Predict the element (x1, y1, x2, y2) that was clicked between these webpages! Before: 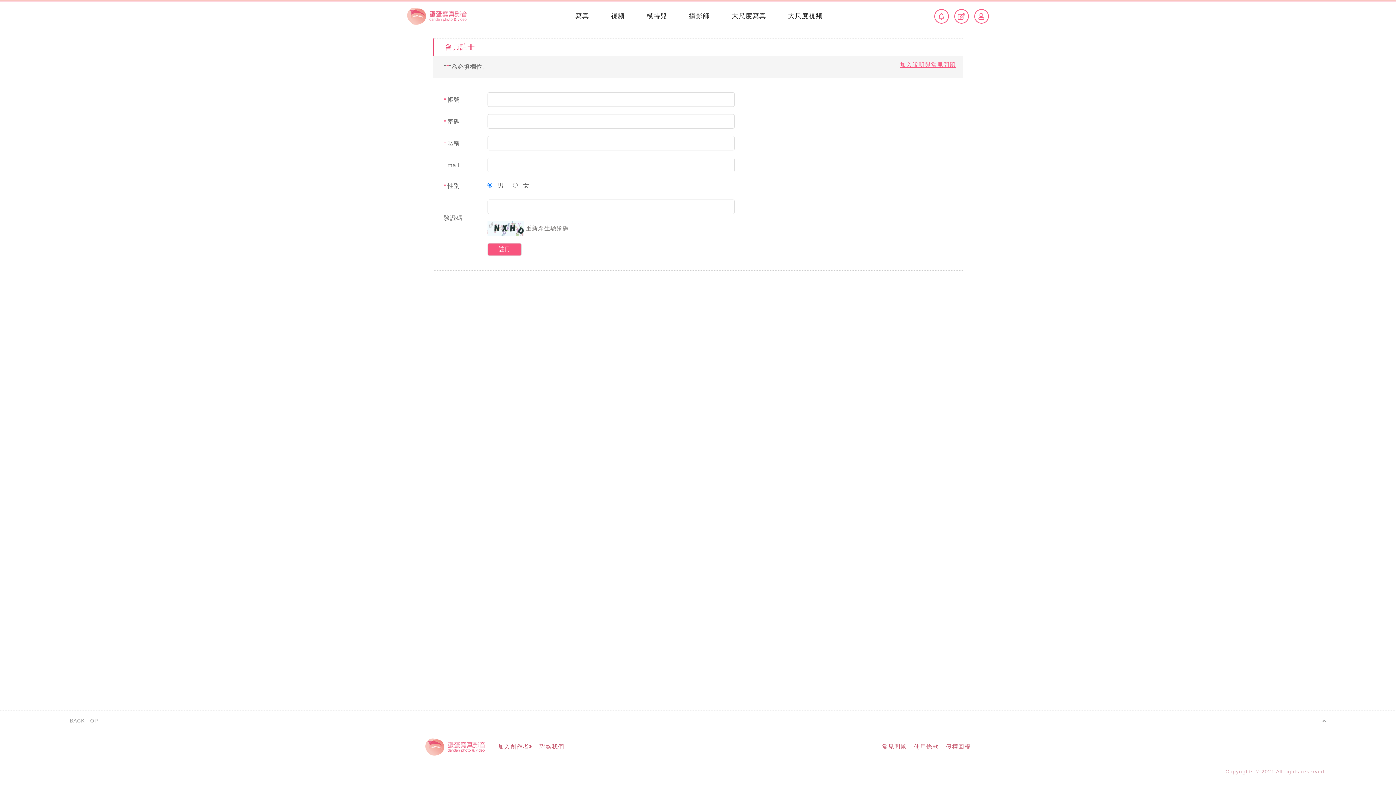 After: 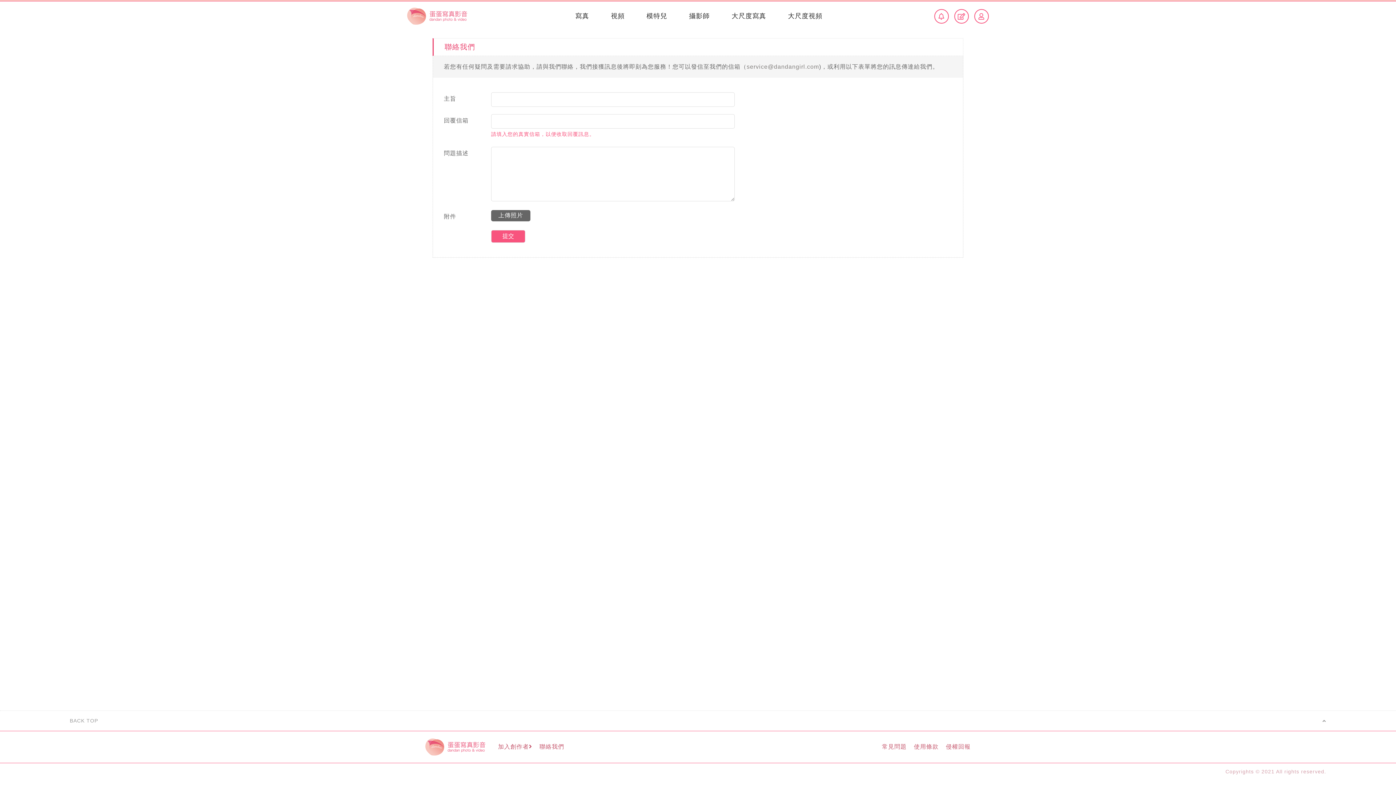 Action: bbox: (539, 743, 564, 751) label: 聯絡我們